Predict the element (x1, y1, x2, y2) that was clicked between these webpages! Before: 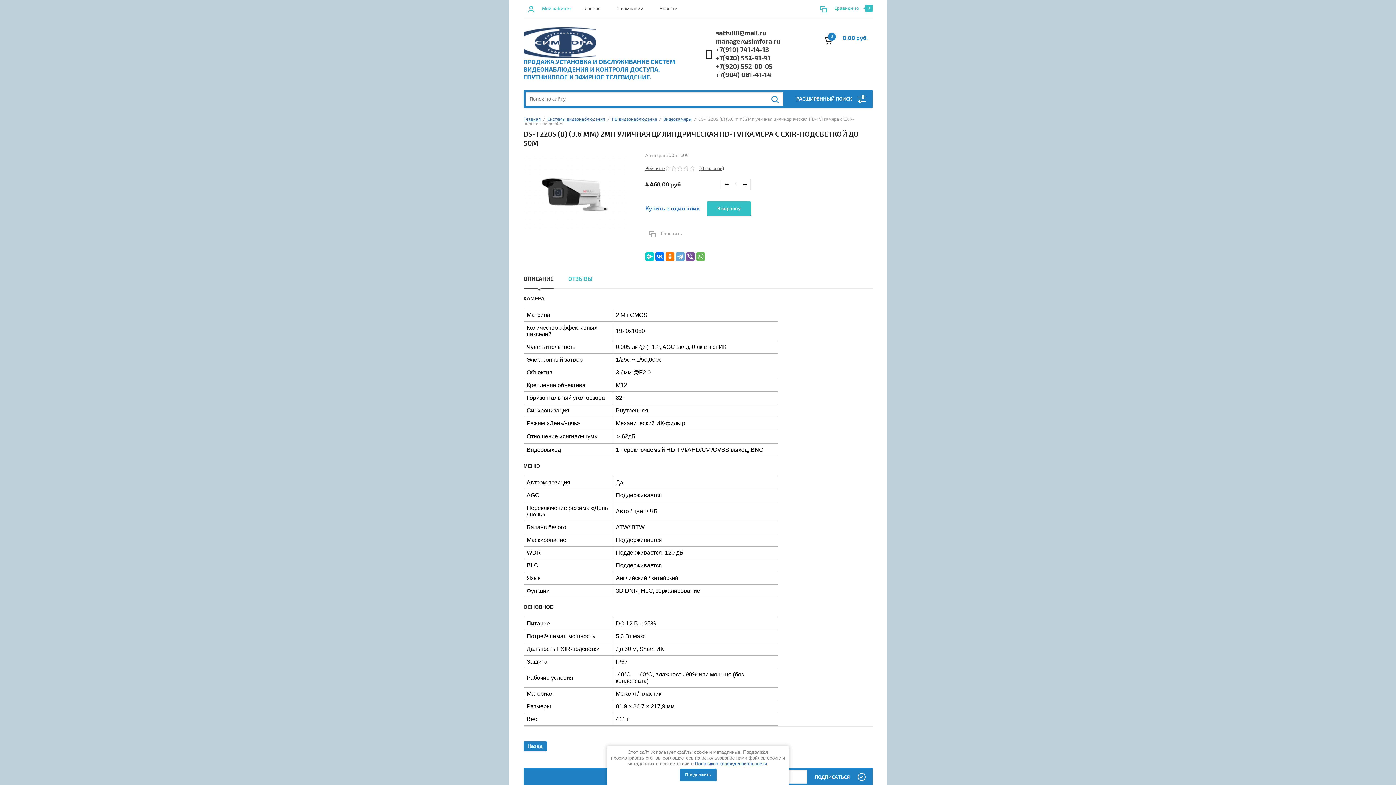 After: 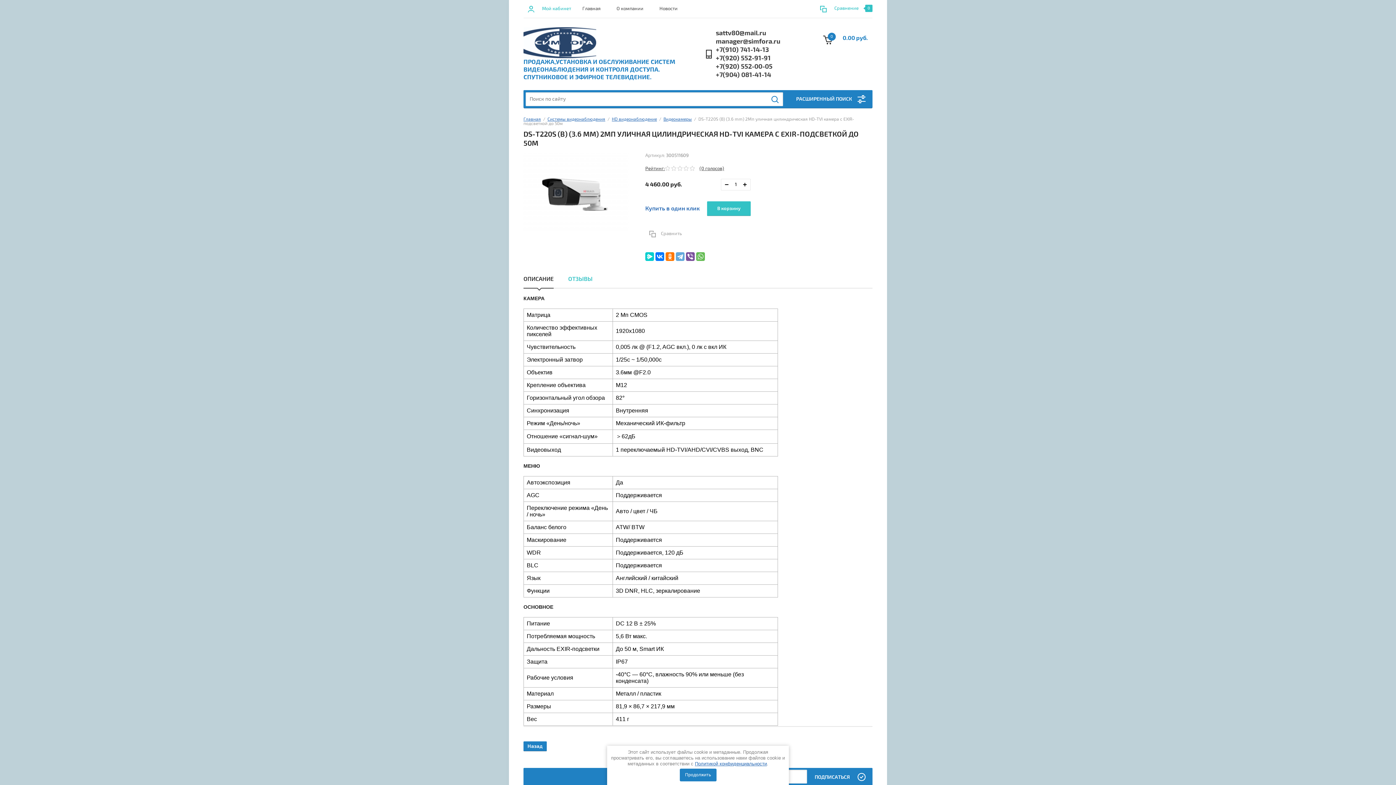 Action: label: +7(920) 552-91-91 bbox: (716, 54, 780, 62)